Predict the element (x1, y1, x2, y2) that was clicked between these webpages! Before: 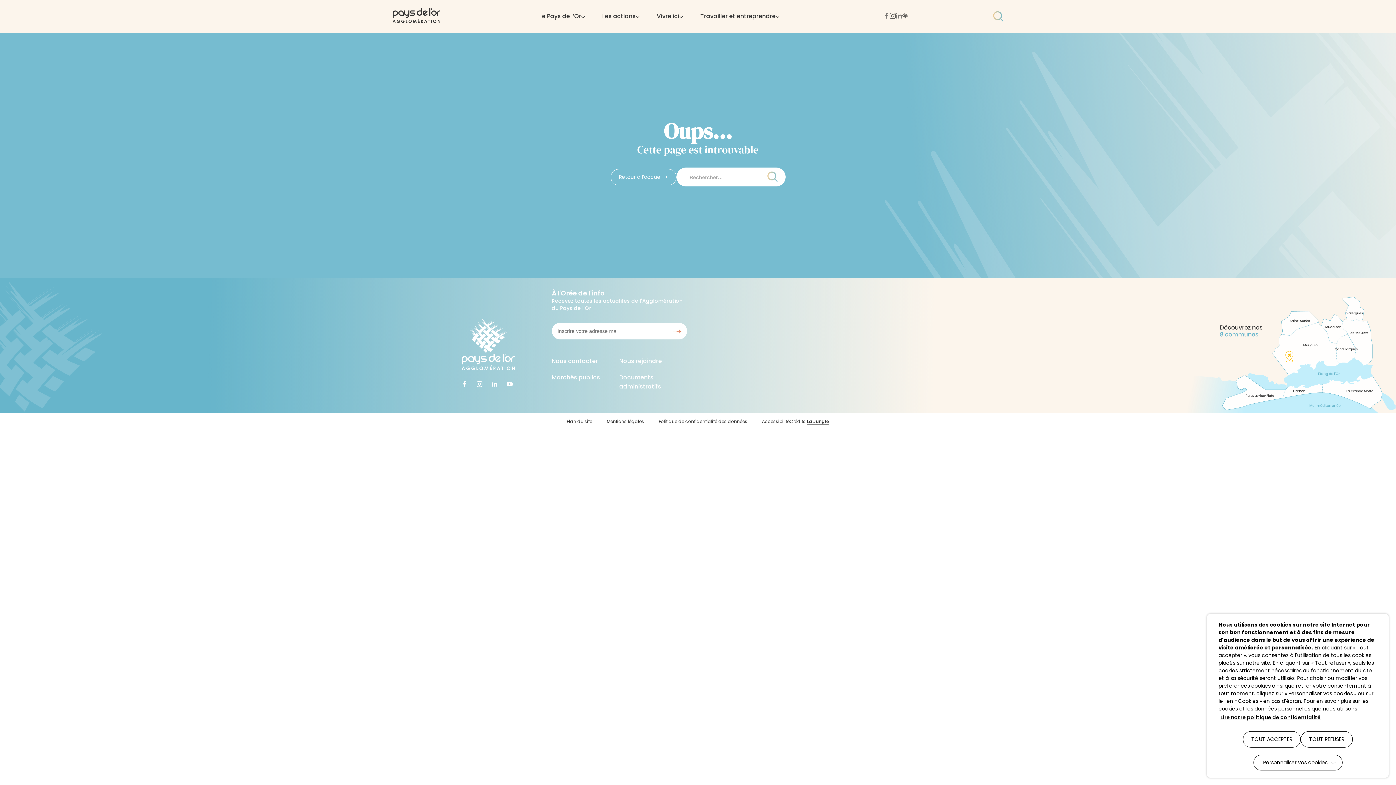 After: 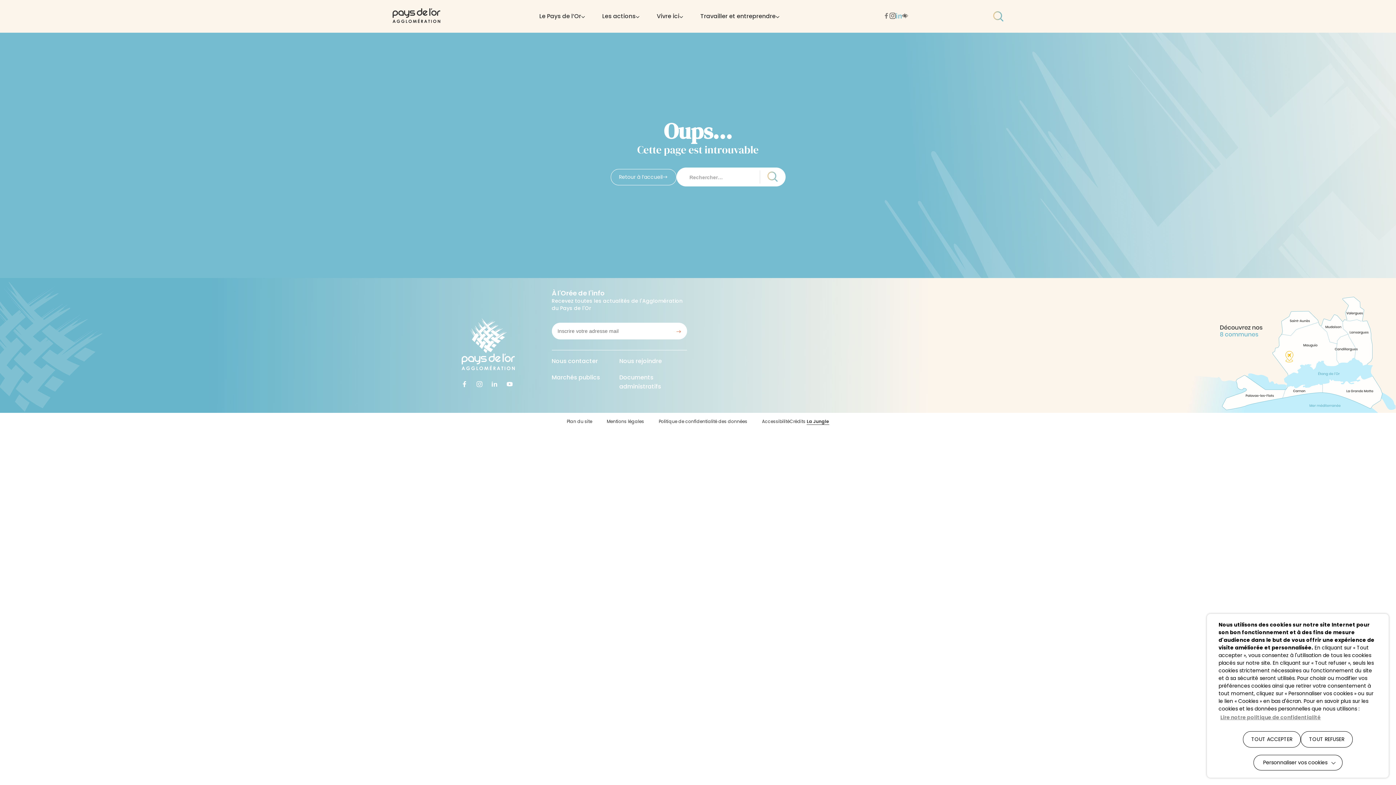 Action: bbox: (896, 12, 902, 20)